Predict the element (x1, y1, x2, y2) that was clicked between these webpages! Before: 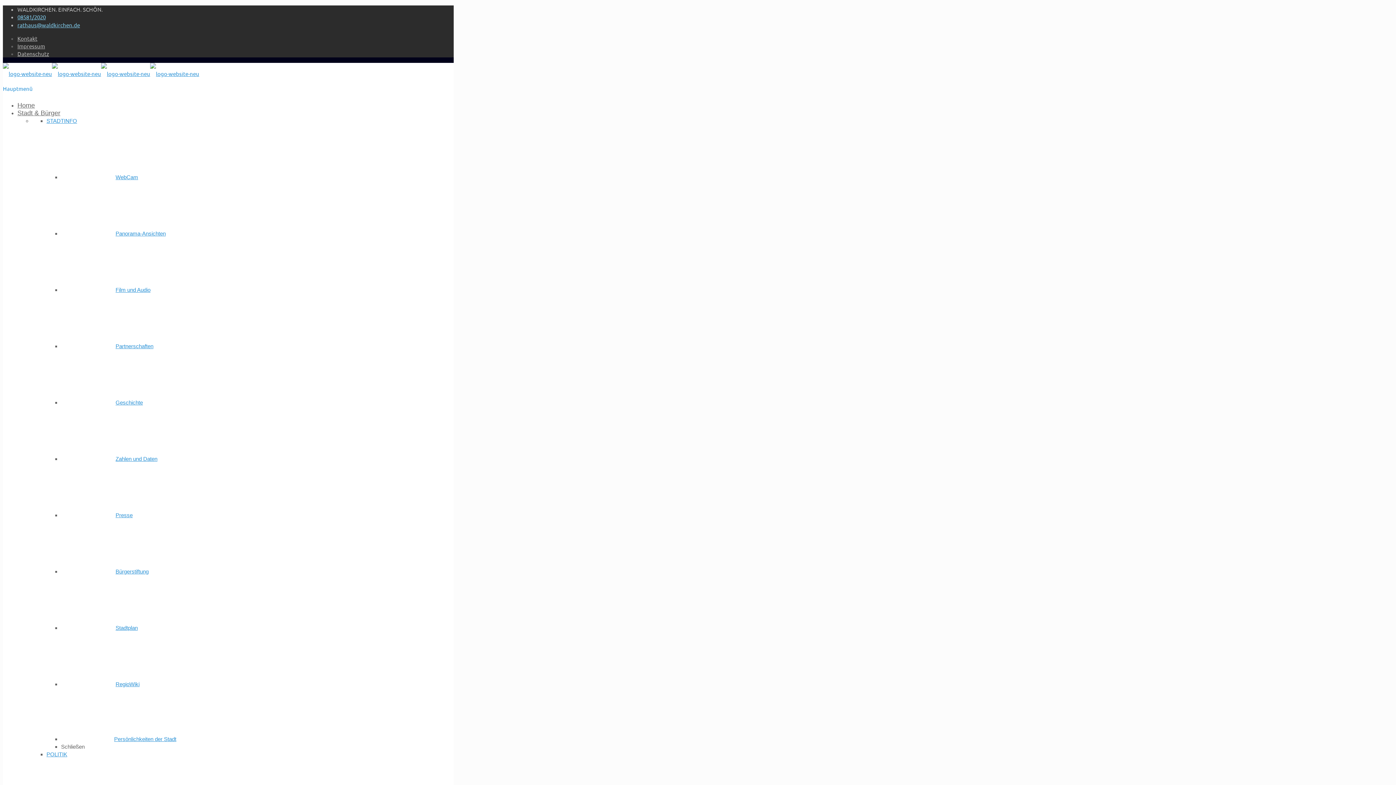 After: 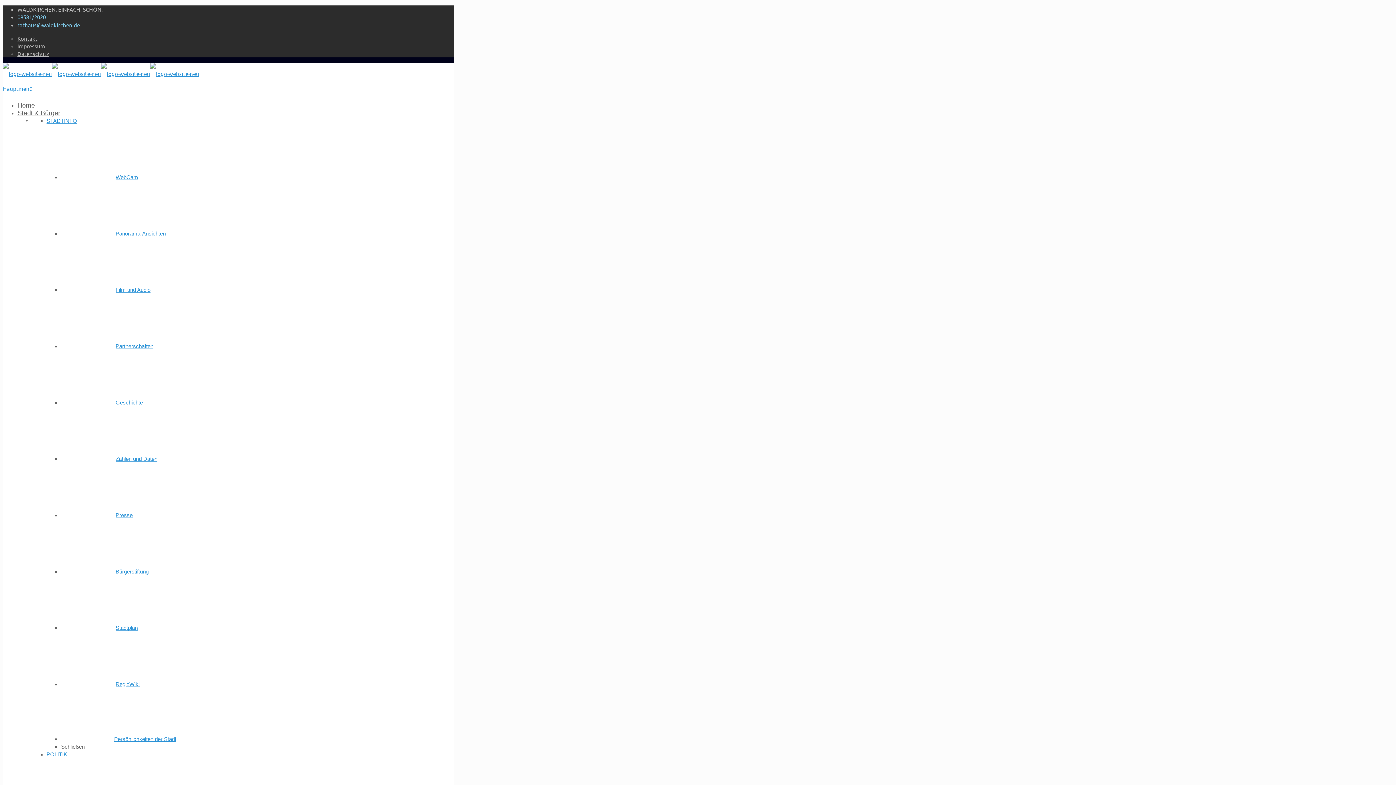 Action: bbox: (17, 13, 45, 20) label: phone